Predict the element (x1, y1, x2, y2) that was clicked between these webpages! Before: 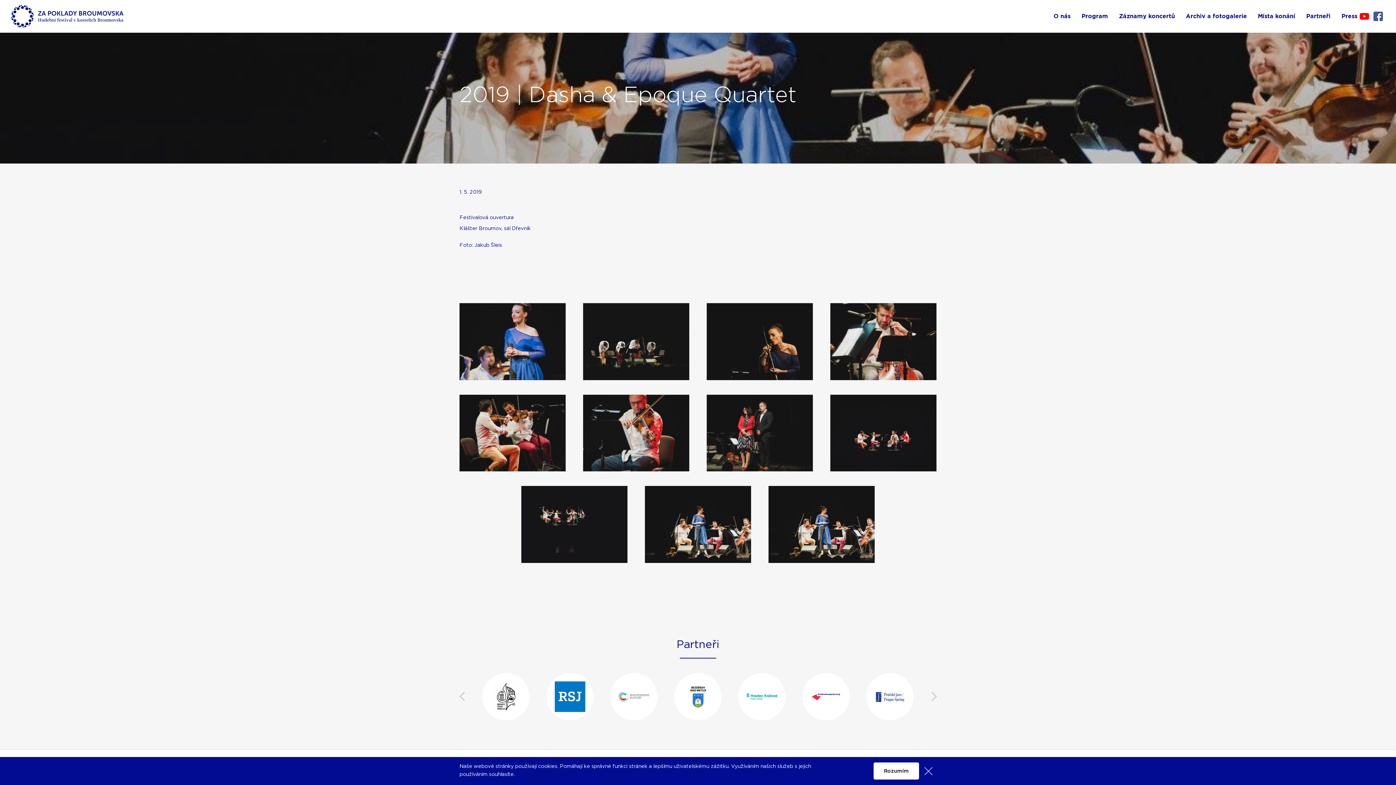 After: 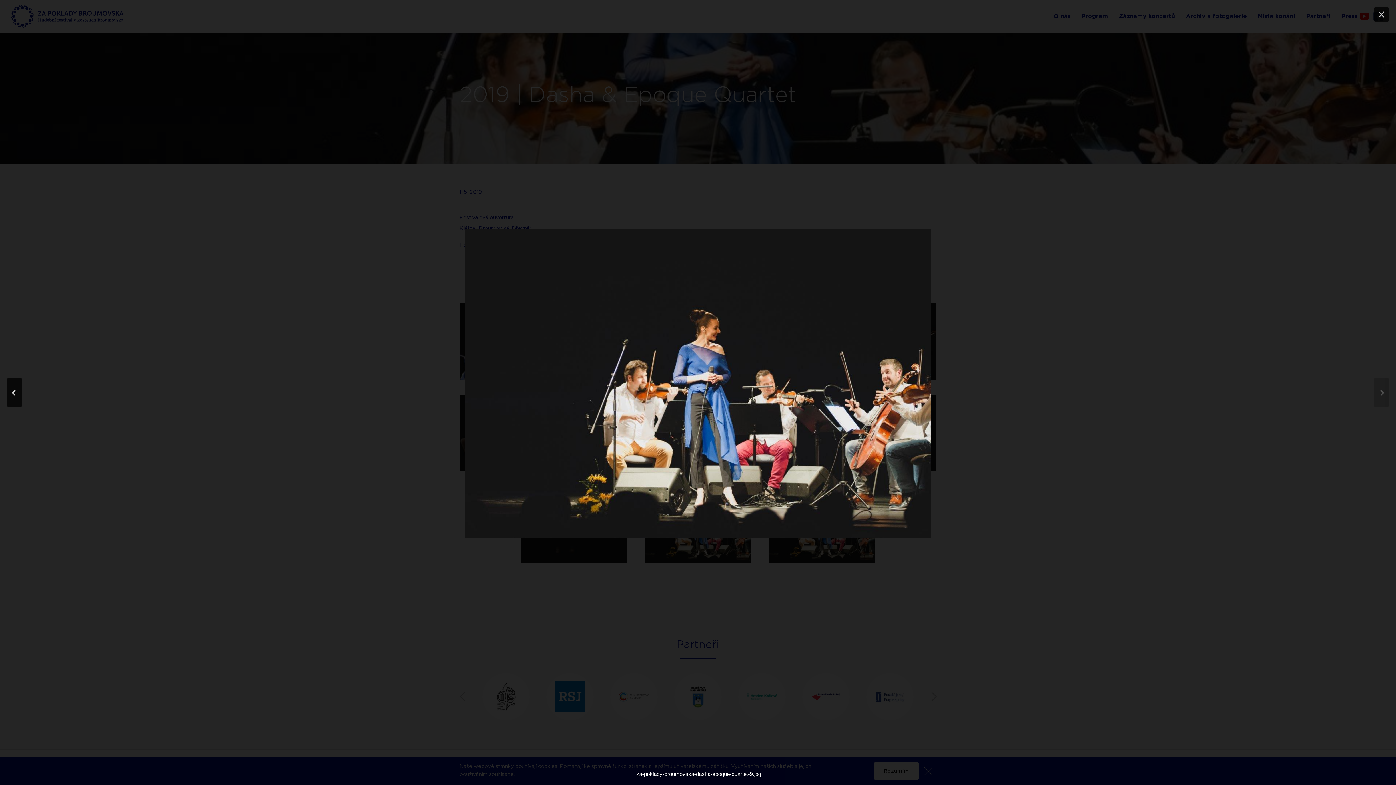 Action: bbox: (768, 486, 874, 563)